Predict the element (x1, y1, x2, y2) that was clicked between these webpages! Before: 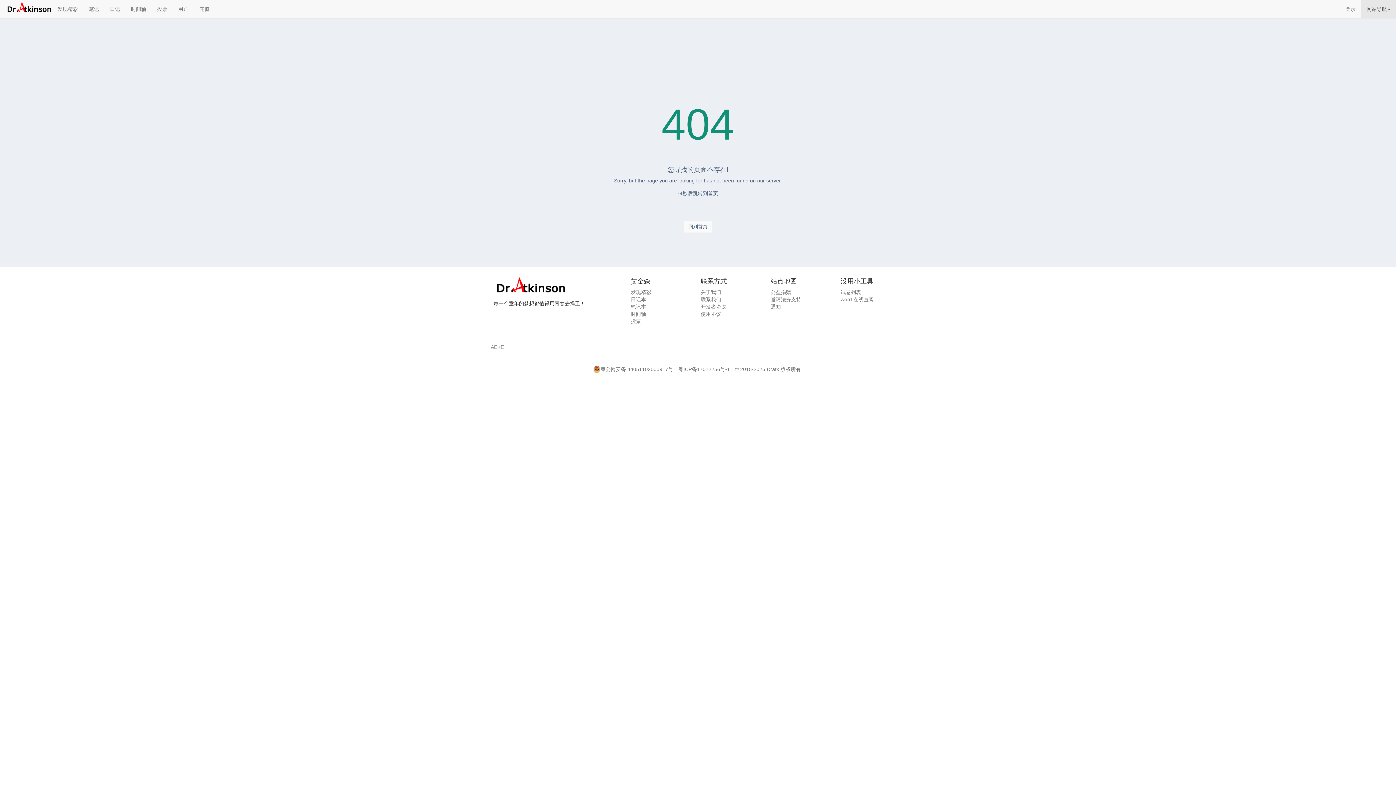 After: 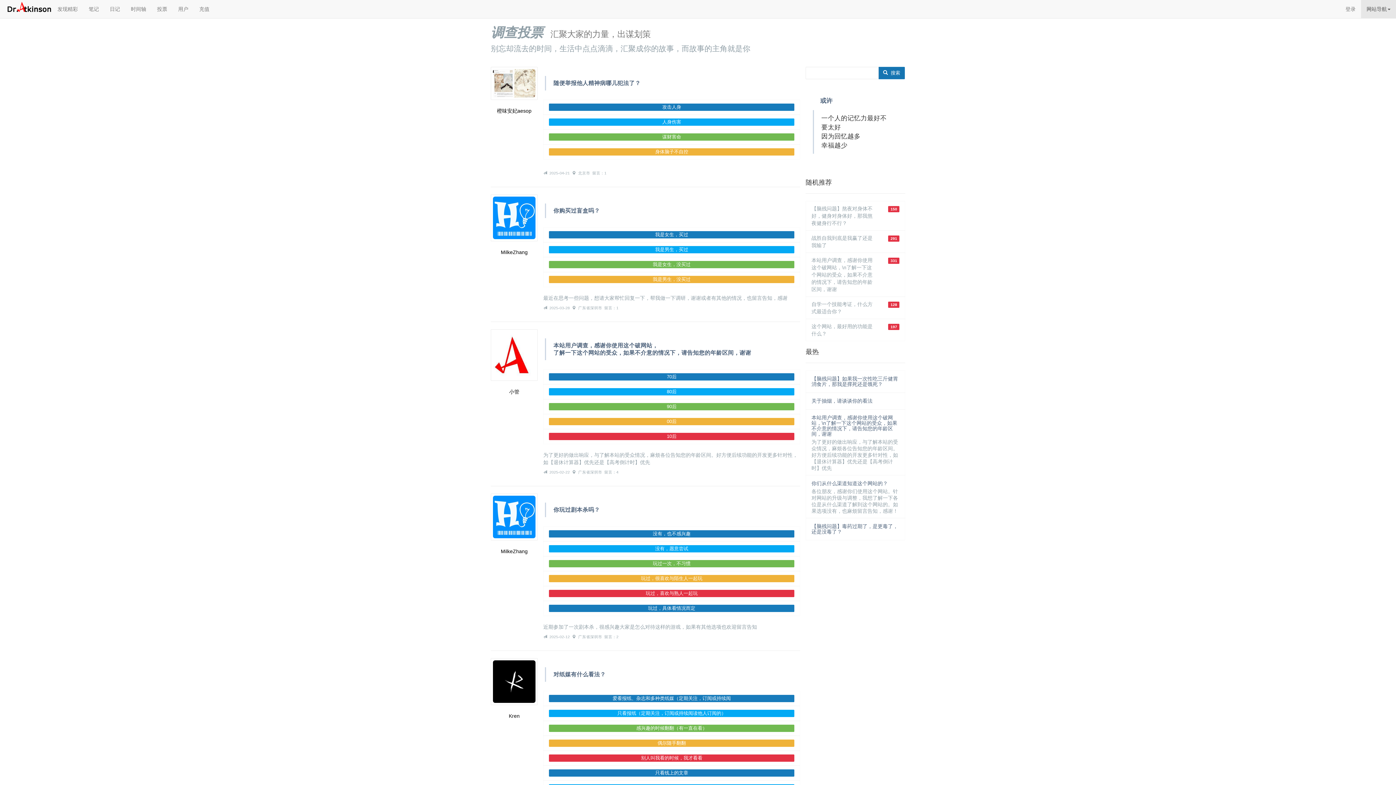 Action: bbox: (630, 318, 641, 324) label: 投票